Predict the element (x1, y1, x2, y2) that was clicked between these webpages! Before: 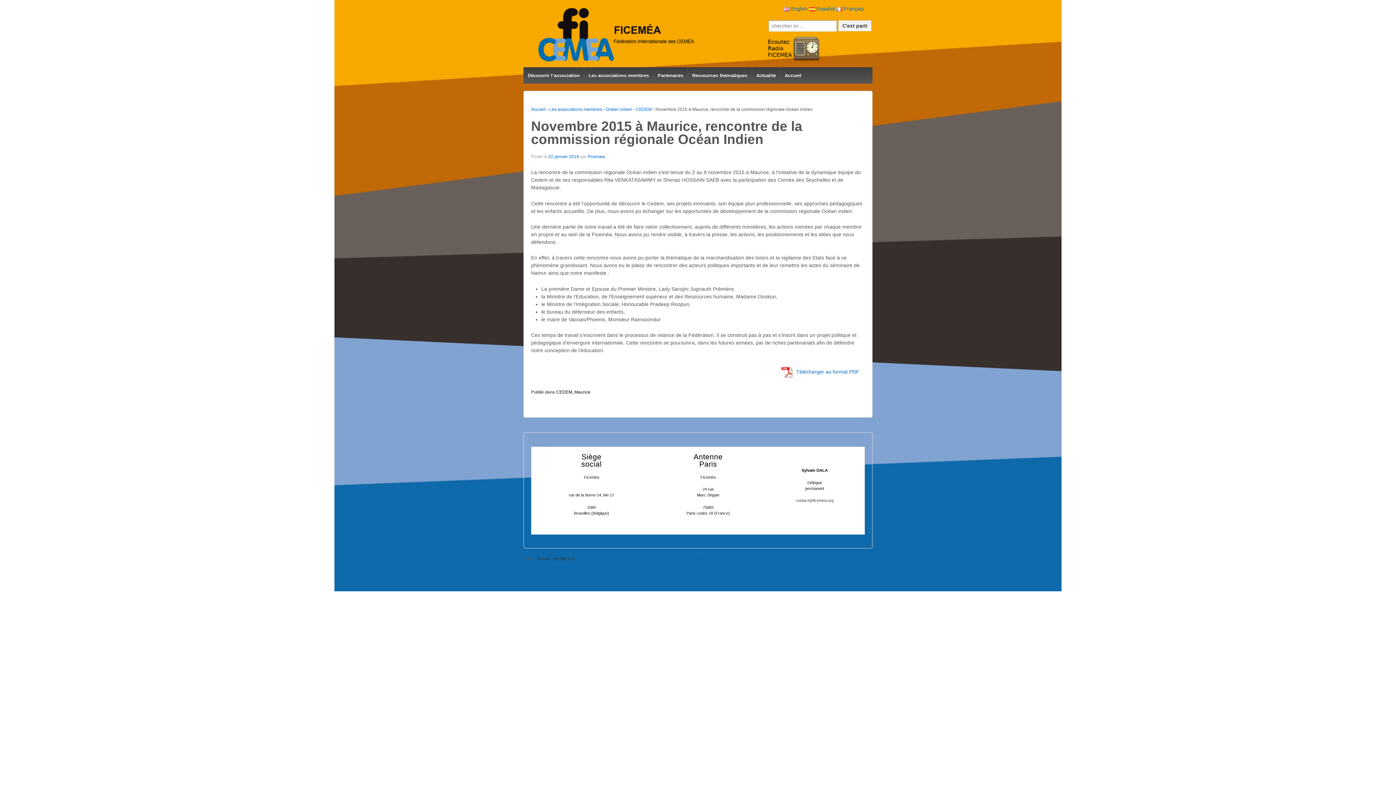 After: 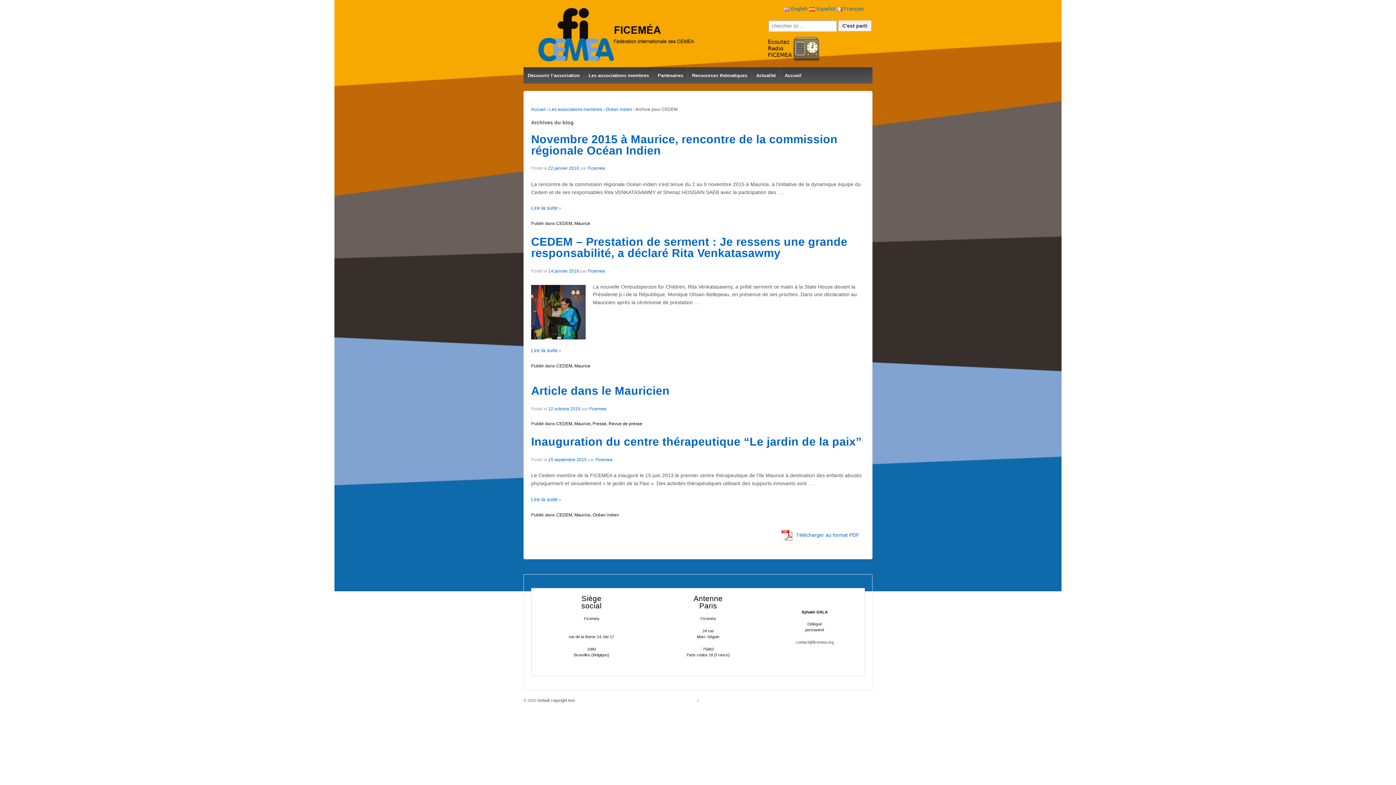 Action: label: CEDEM bbox: (556, 389, 572, 395)